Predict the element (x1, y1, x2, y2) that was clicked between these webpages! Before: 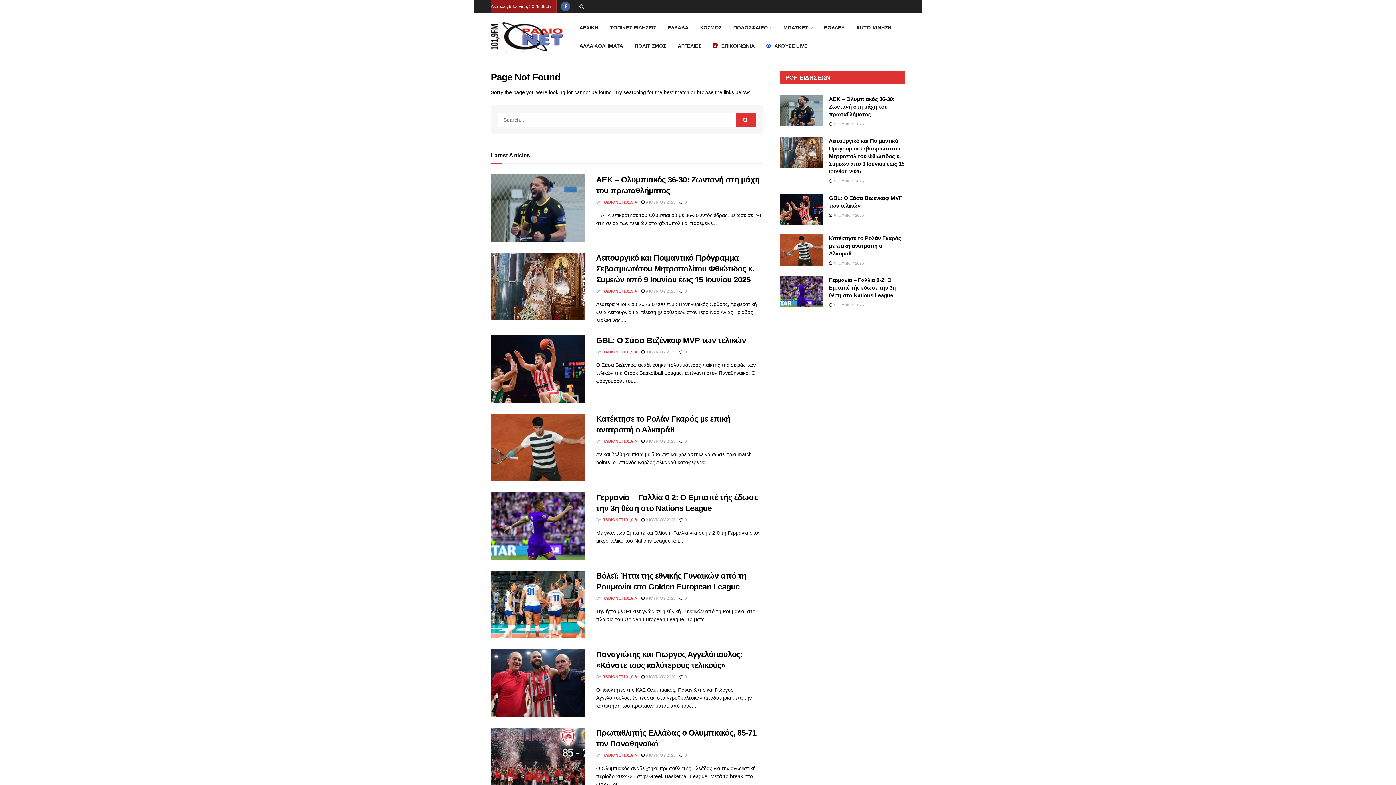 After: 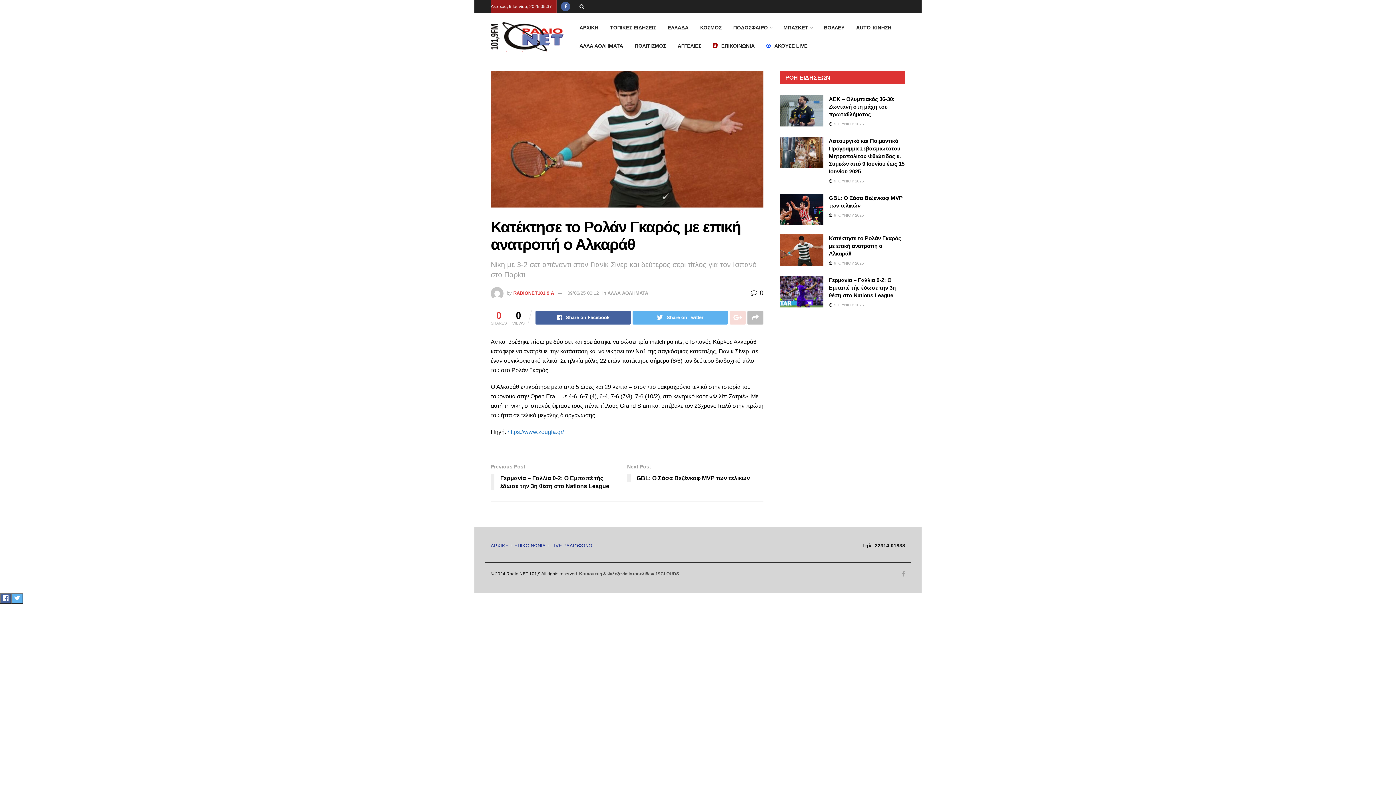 Action: label: Κατέκτησε το Ρολάν Γκαρός με επική ανατροπή ο Αλκαράθ bbox: (829, 235, 901, 256)